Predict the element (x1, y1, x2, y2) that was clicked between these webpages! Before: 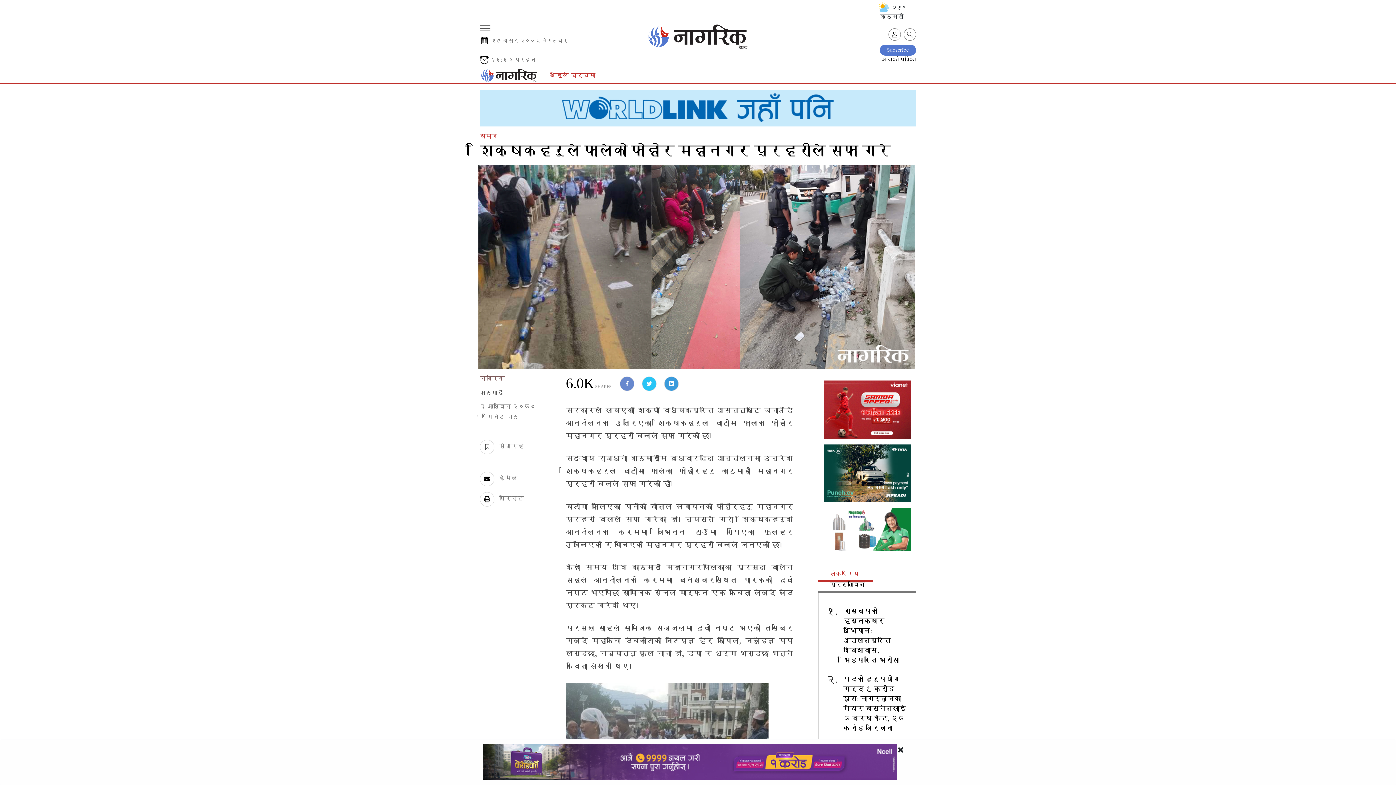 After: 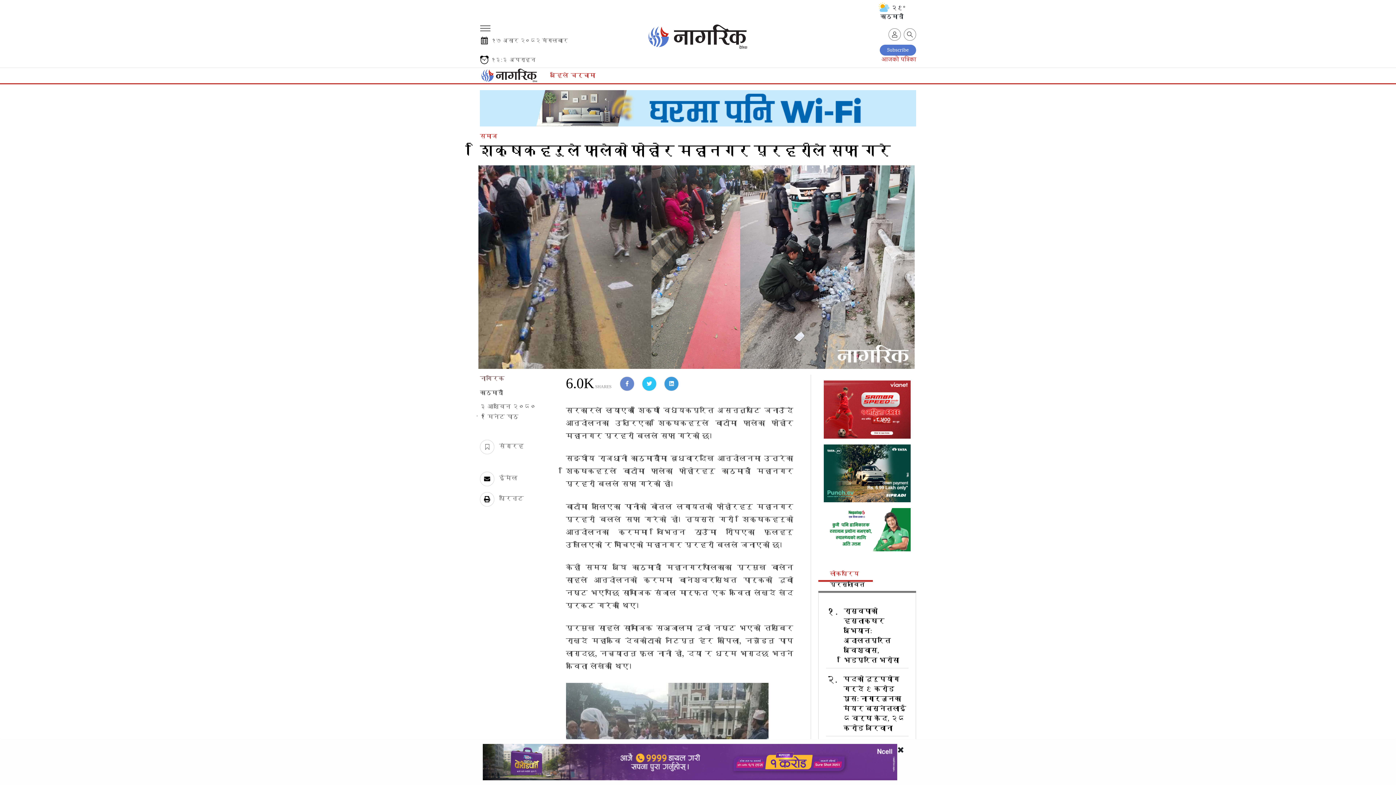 Action: bbox: (881, 56, 916, 62) label: आजको पत्रिका